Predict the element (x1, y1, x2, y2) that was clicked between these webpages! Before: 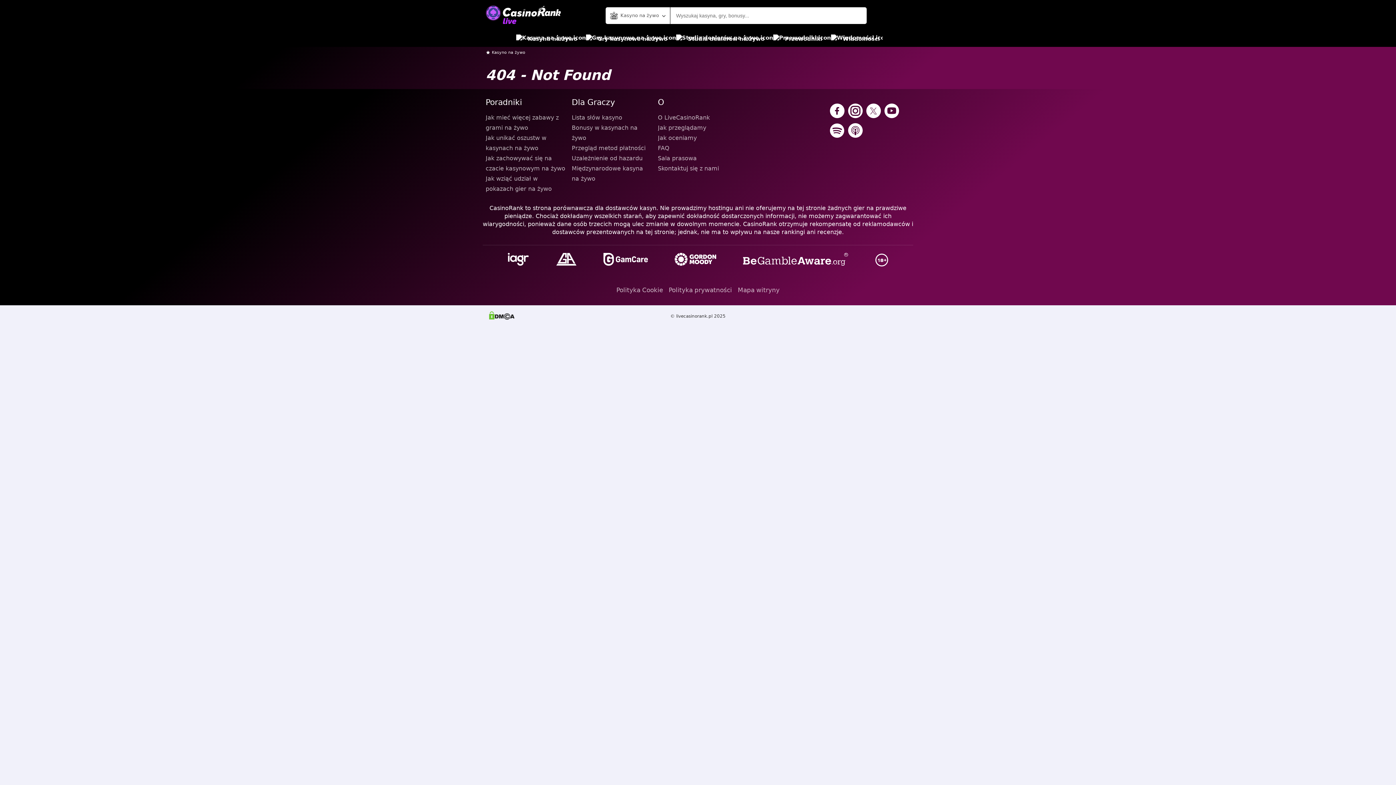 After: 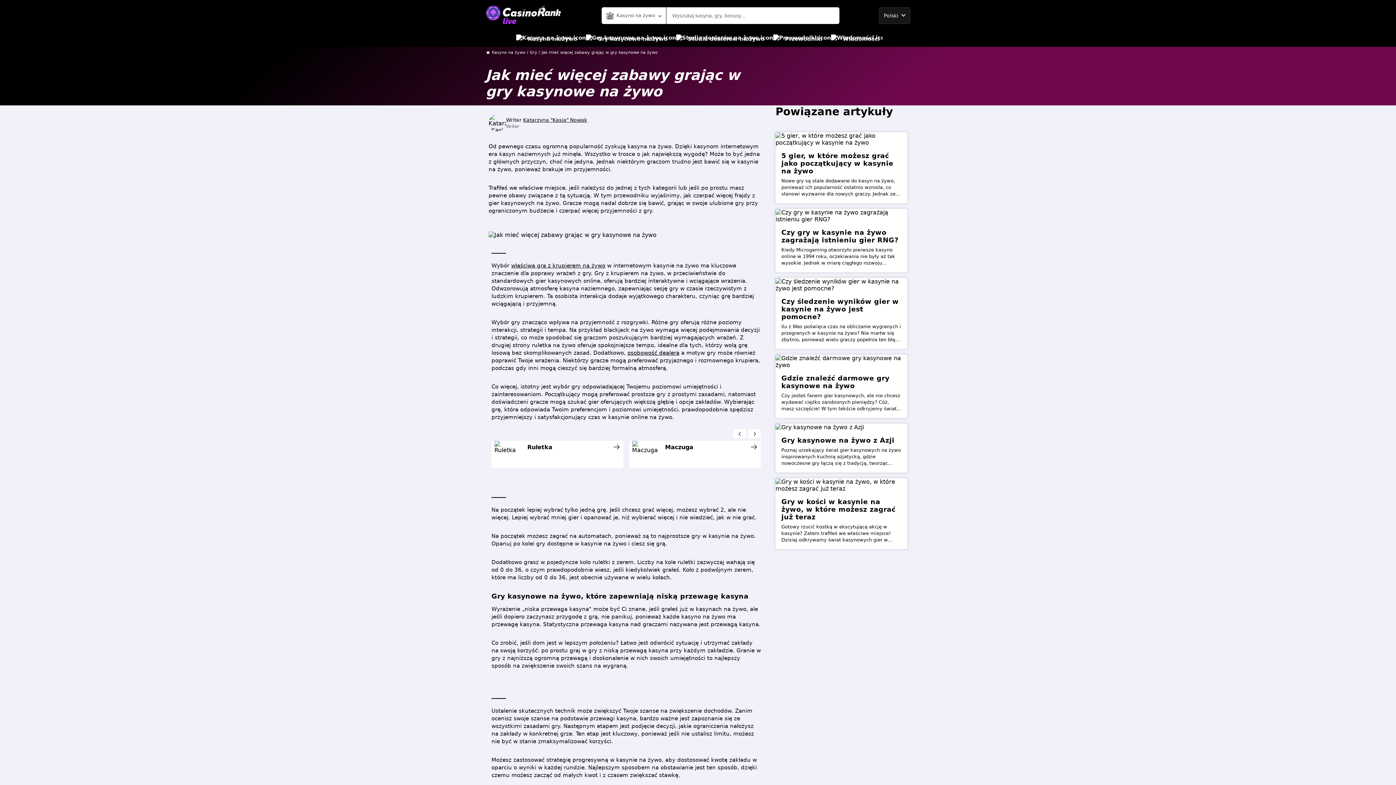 Action: label: Jak mieć więcej zabawy z grami na żywo bbox: (485, 112, 566, 133)